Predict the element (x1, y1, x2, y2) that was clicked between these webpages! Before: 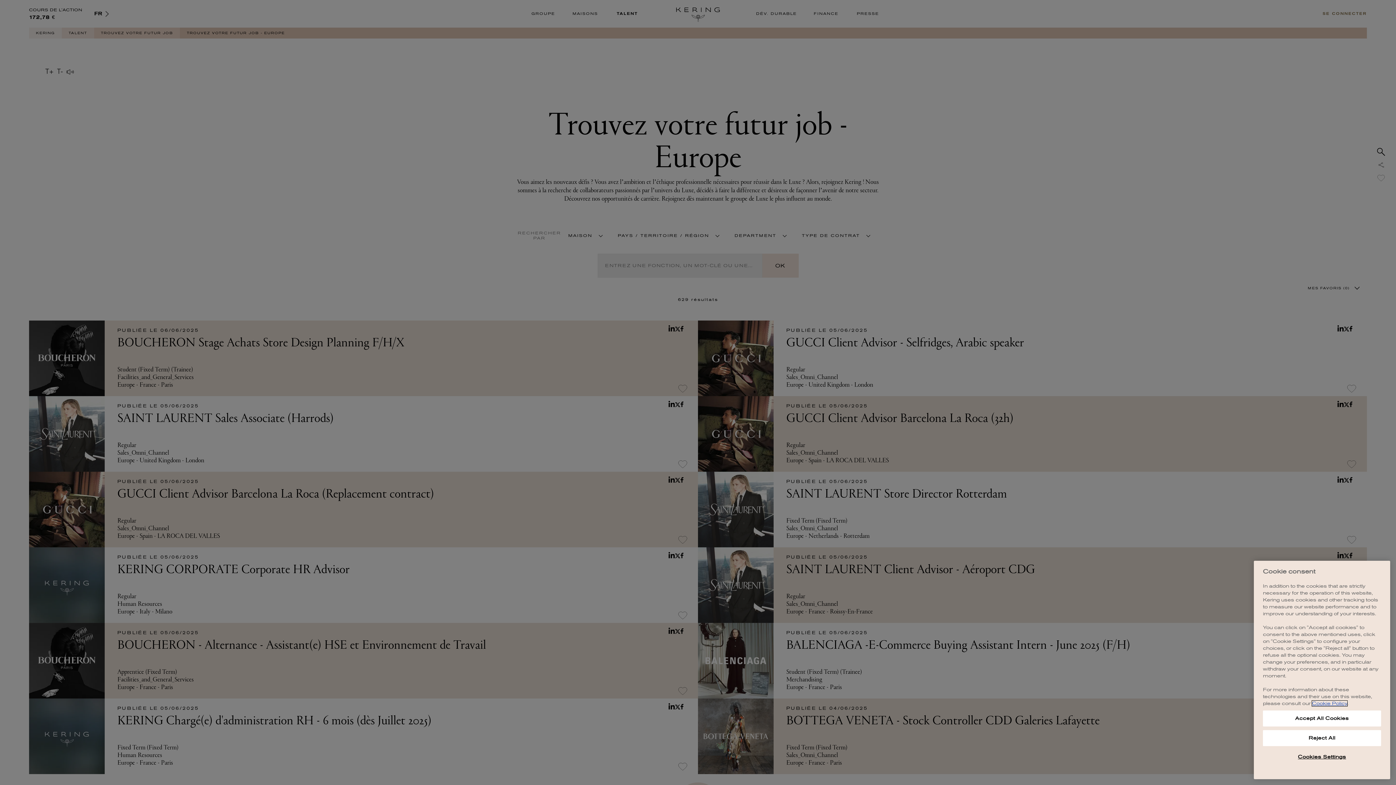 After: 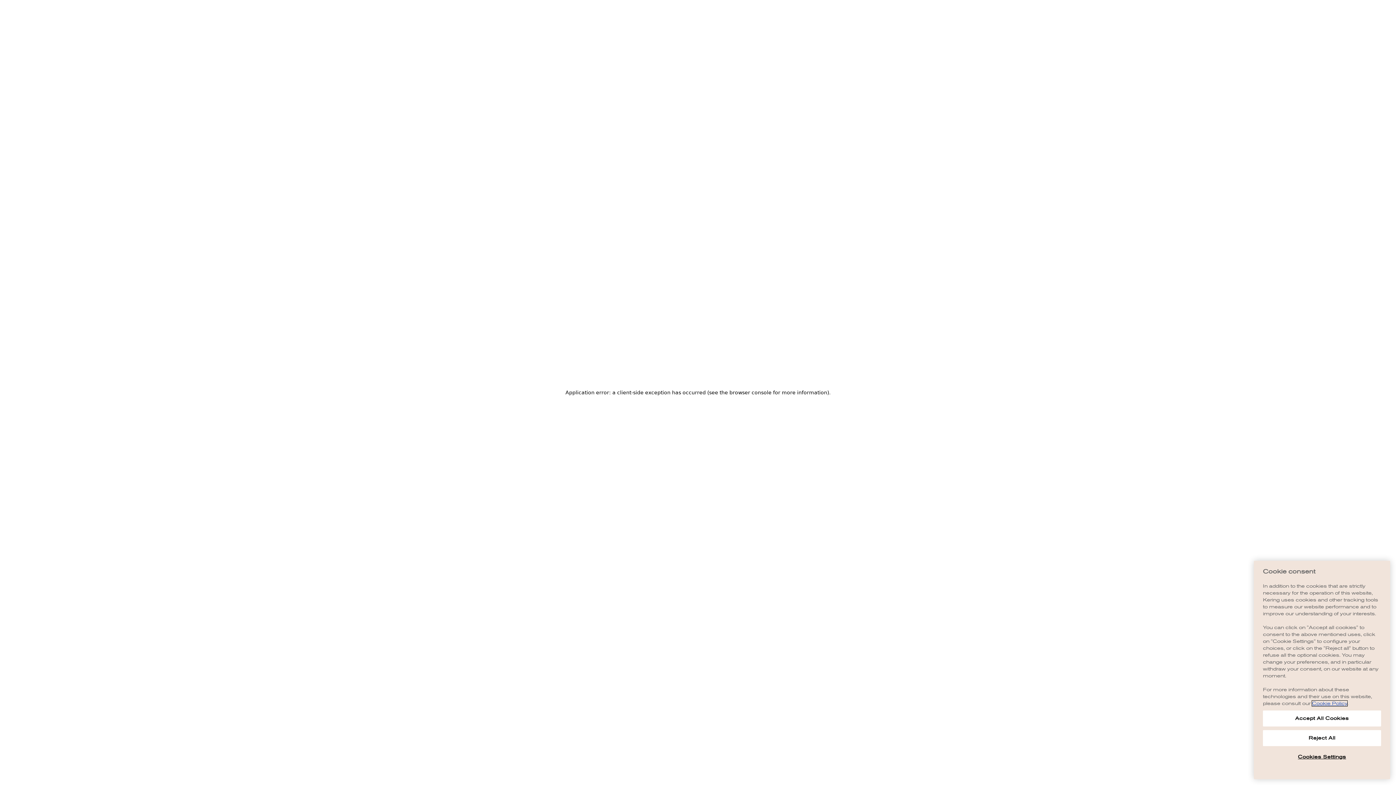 Action: bbox: (1312, 701, 1347, 706) label: Cookie Policy